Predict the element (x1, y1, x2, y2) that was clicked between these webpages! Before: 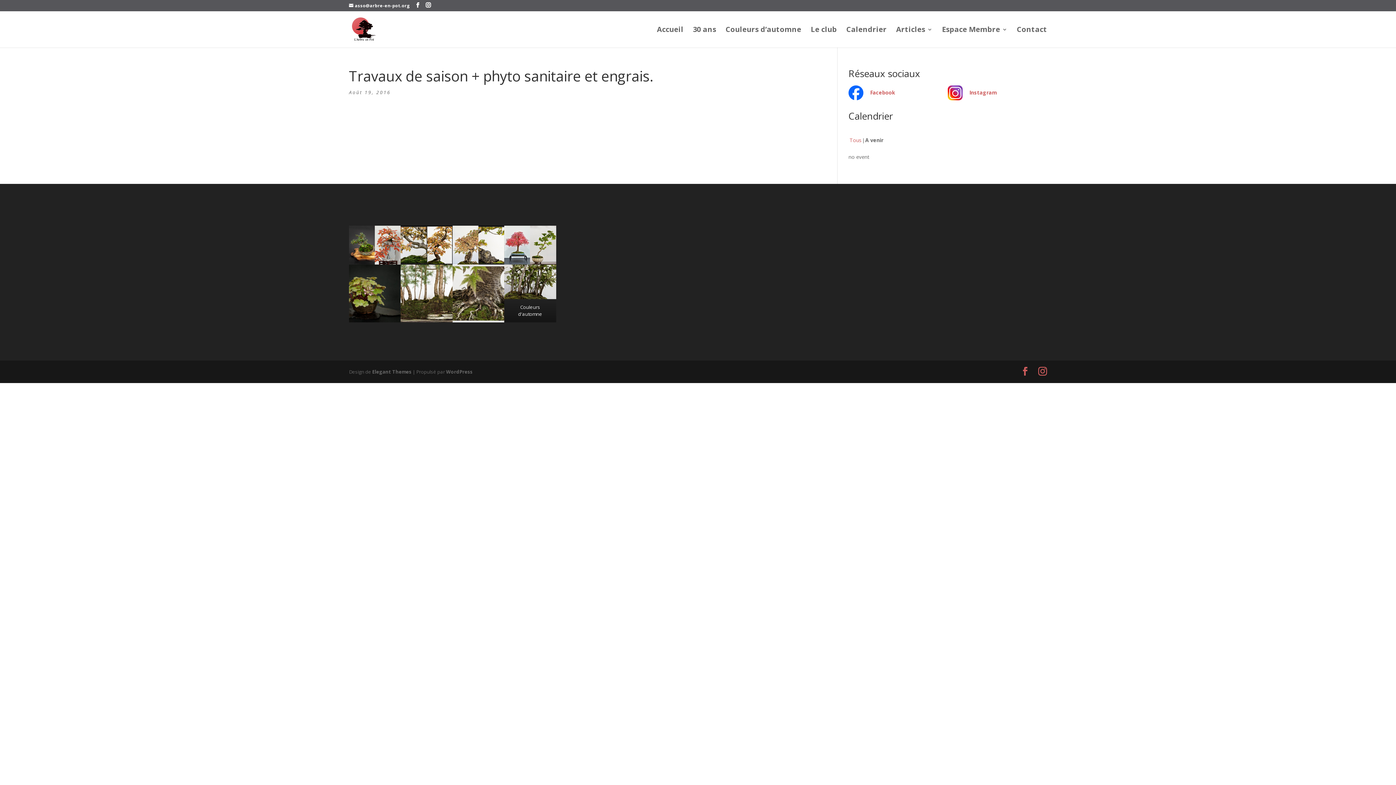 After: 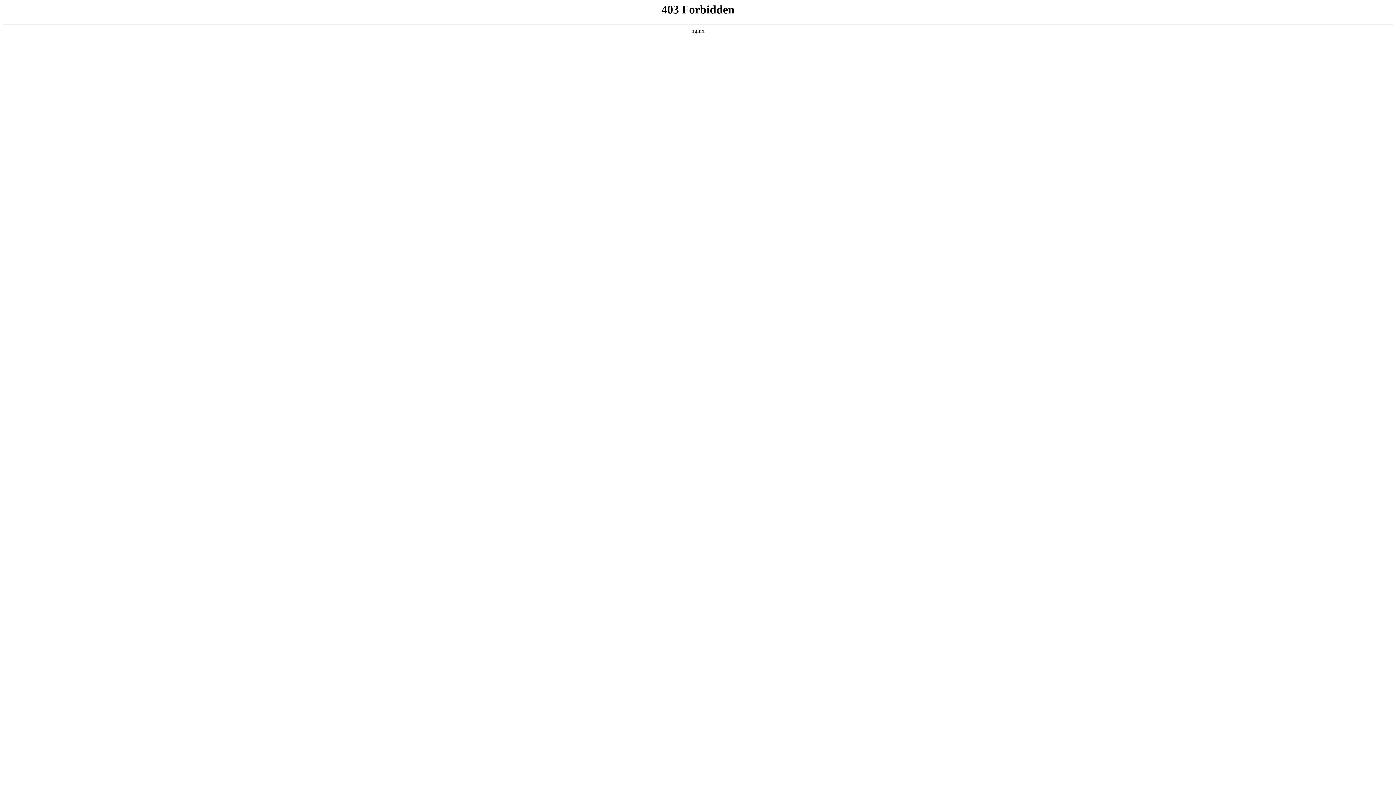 Action: label: WordPress bbox: (446, 368, 472, 375)